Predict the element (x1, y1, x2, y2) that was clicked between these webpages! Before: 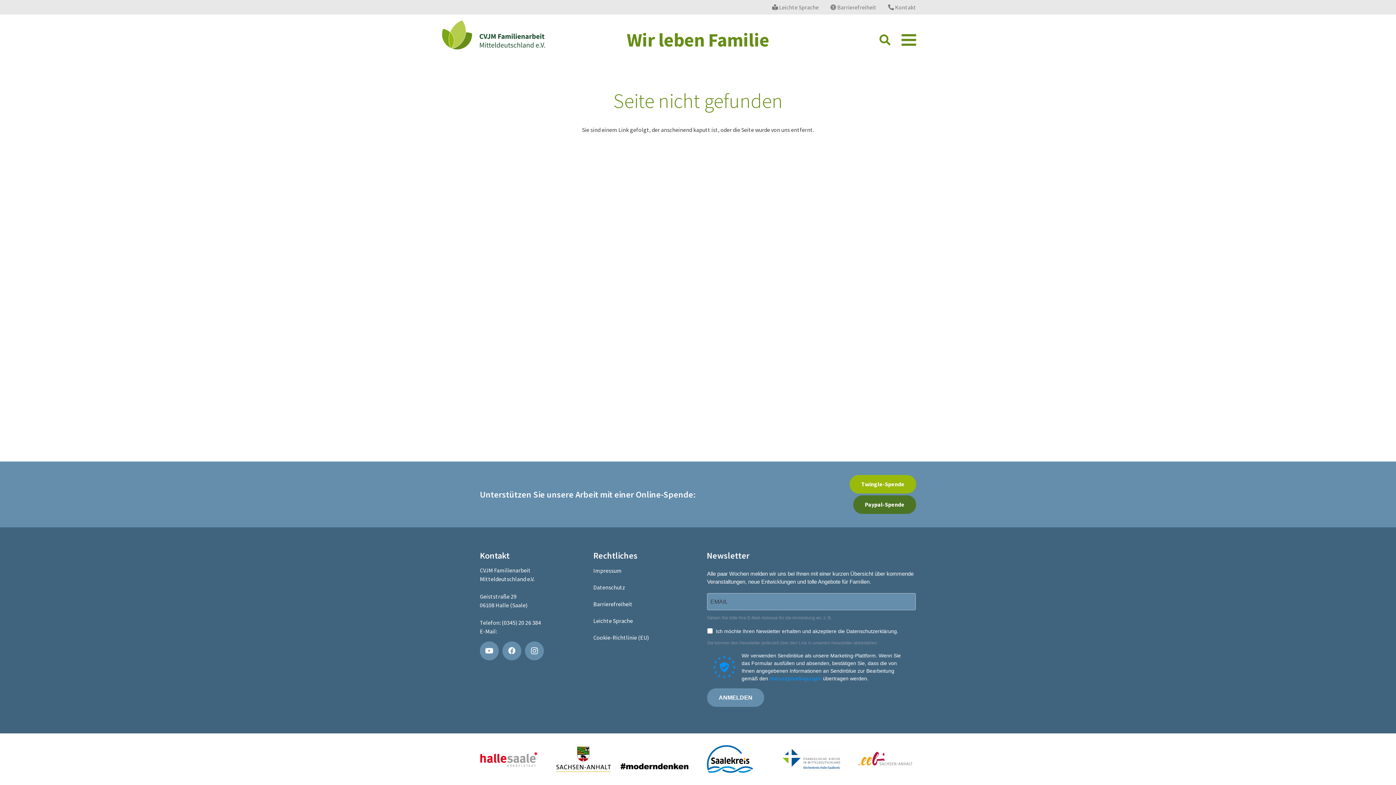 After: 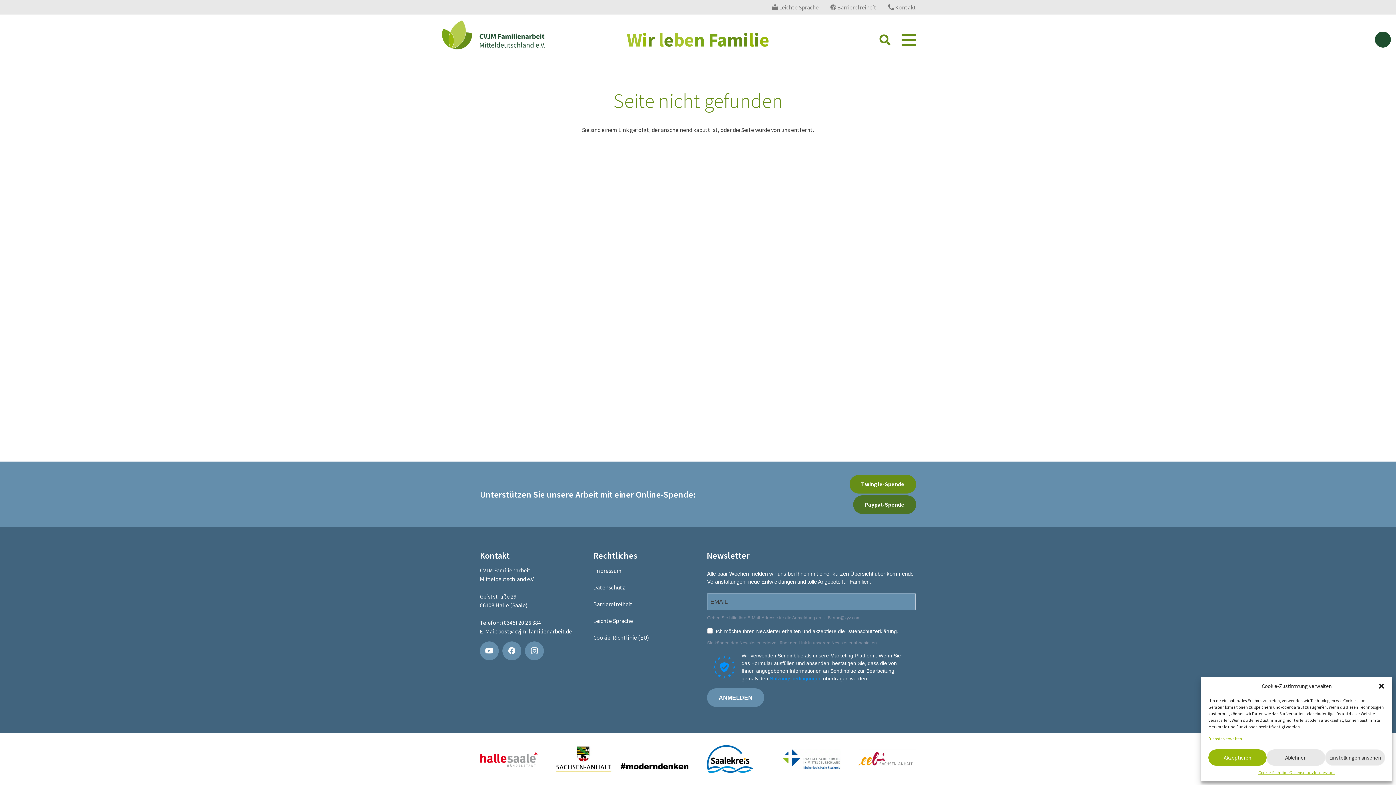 Action: bbox: (849, 475, 916, 493) label: Twingle-Spende